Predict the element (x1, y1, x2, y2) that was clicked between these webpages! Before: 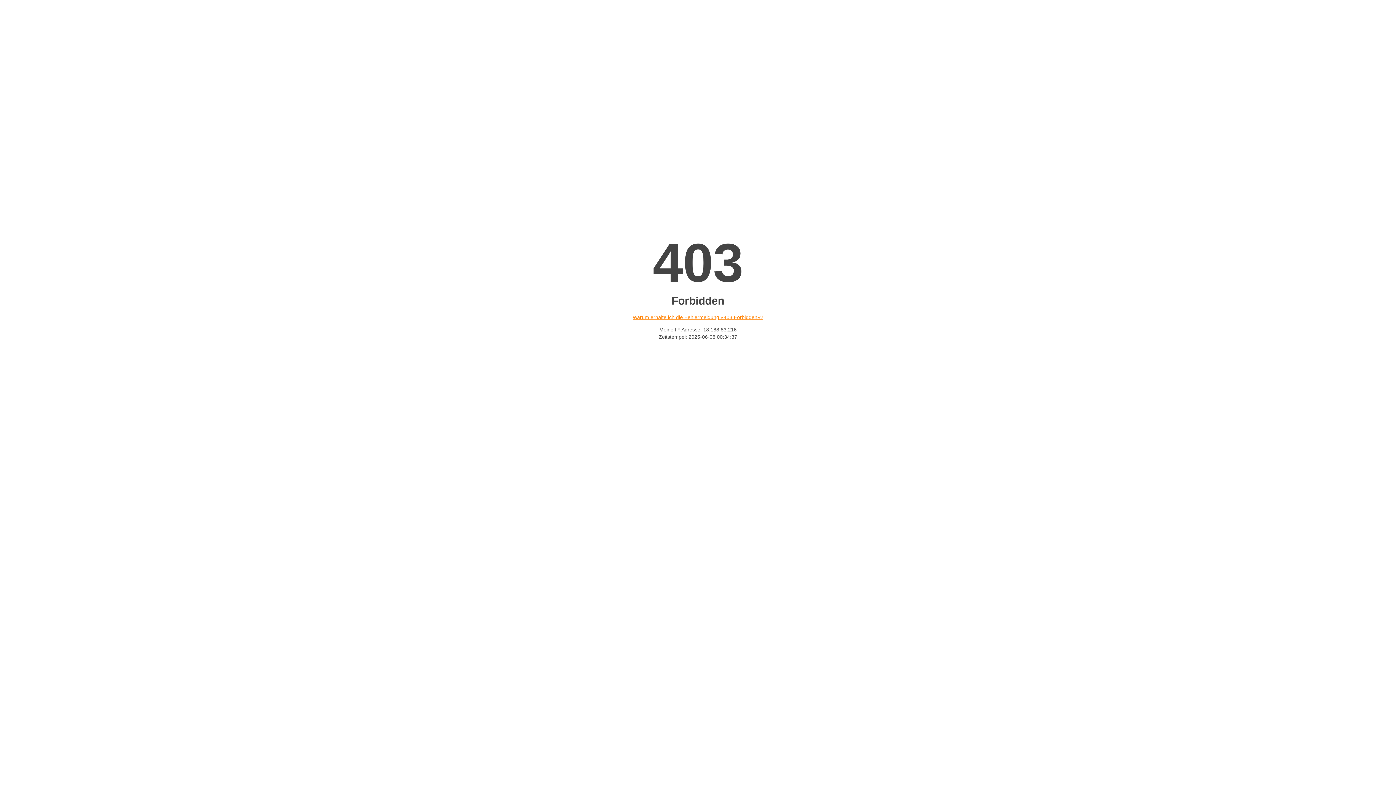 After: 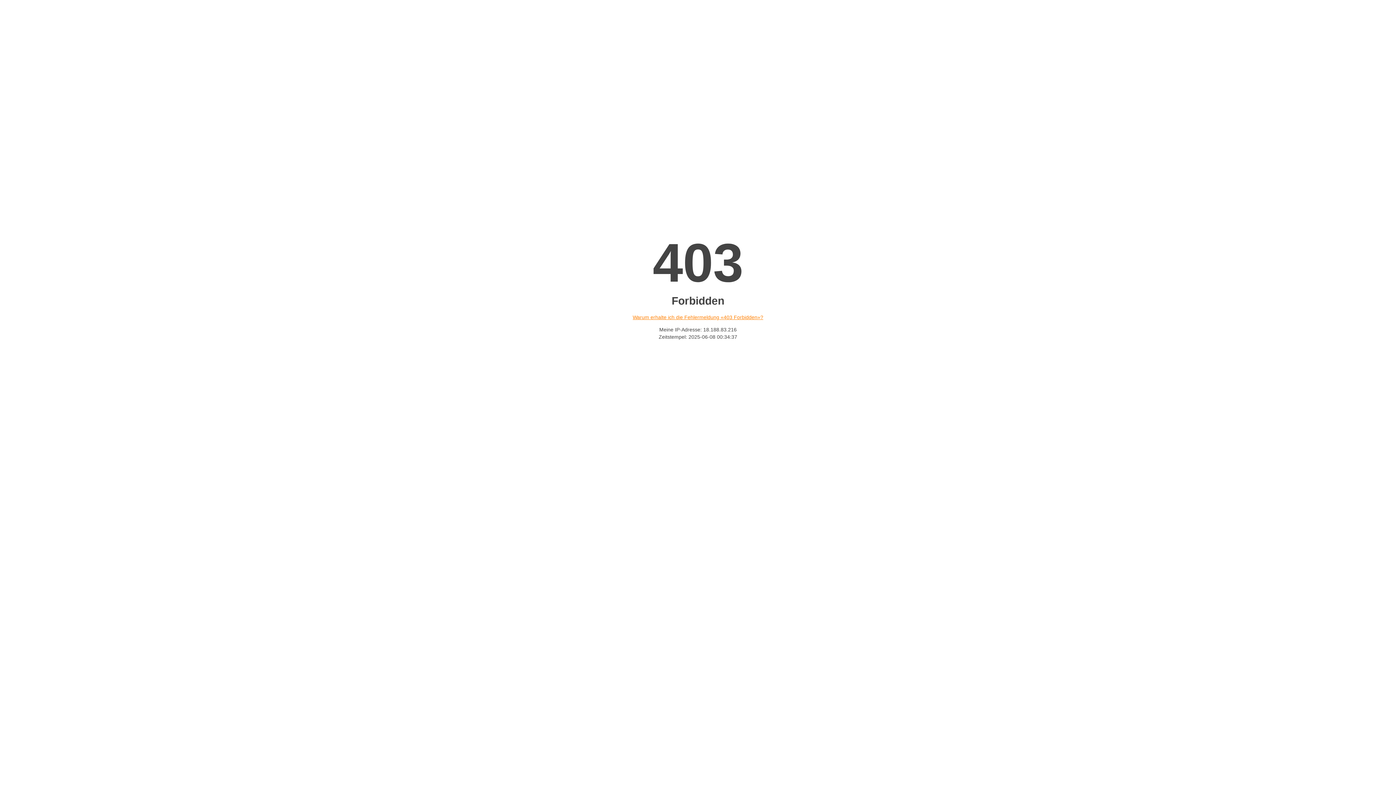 Action: label: Warum erhalte ich die Fehlermeldung «403 Forbidden»? bbox: (632, 314, 763, 320)